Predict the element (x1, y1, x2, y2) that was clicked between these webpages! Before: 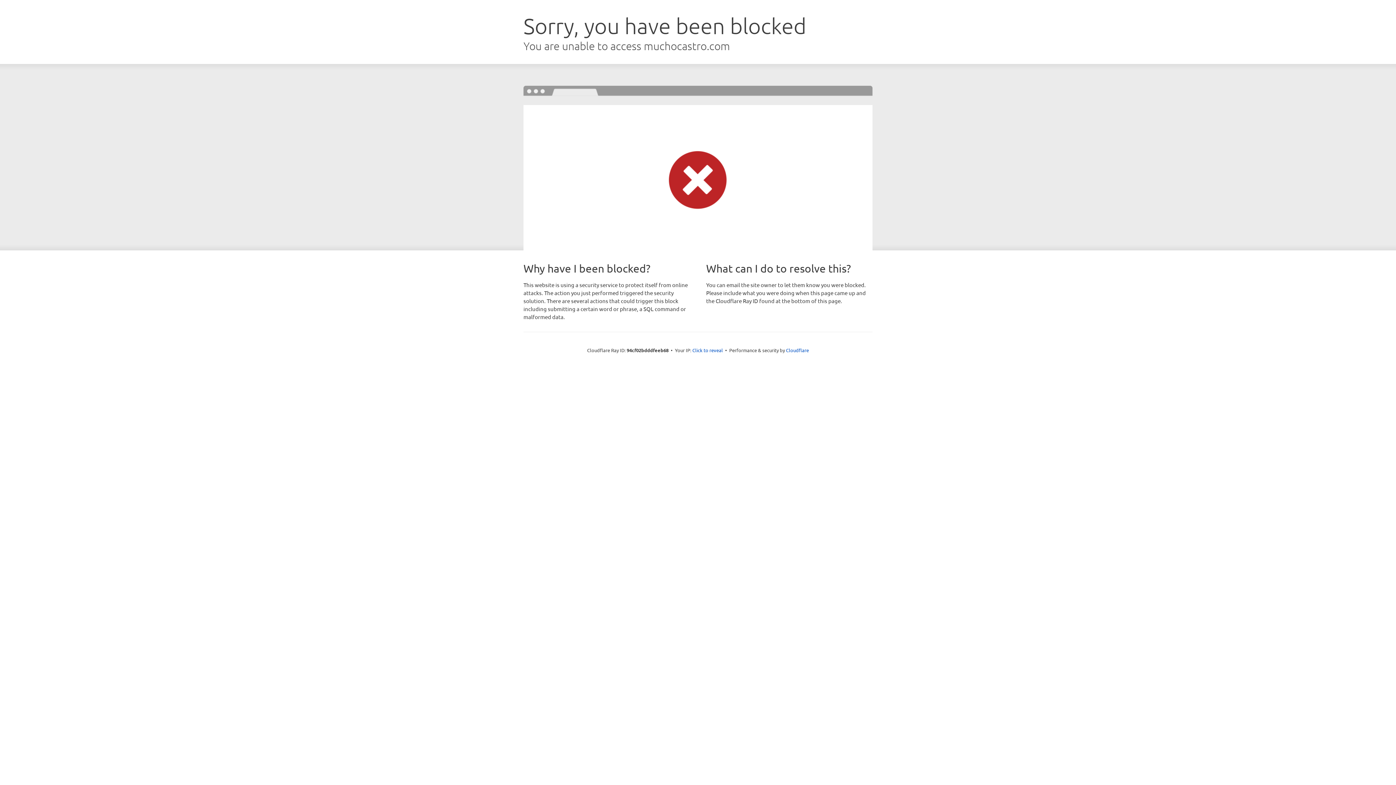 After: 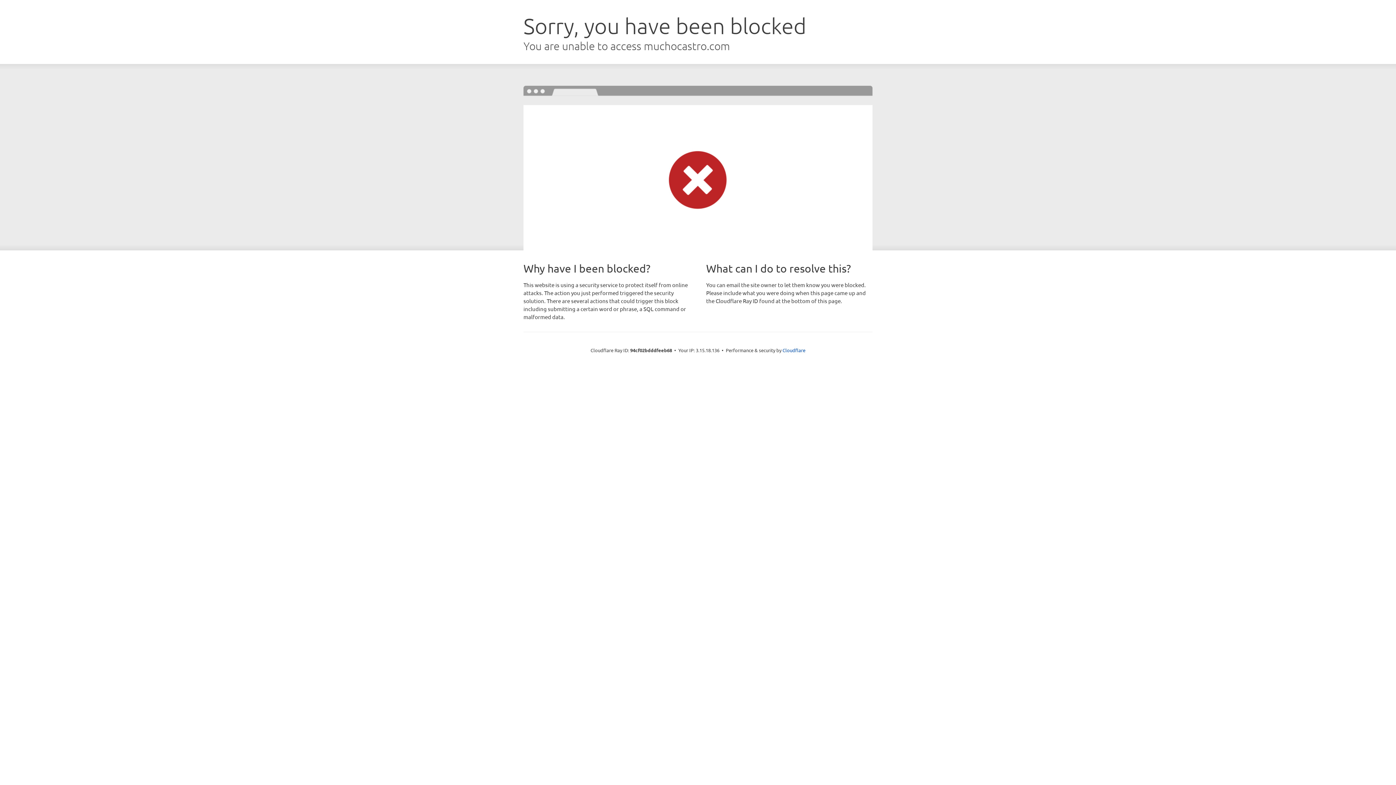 Action: label: Click to reveal bbox: (692, 346, 723, 353)